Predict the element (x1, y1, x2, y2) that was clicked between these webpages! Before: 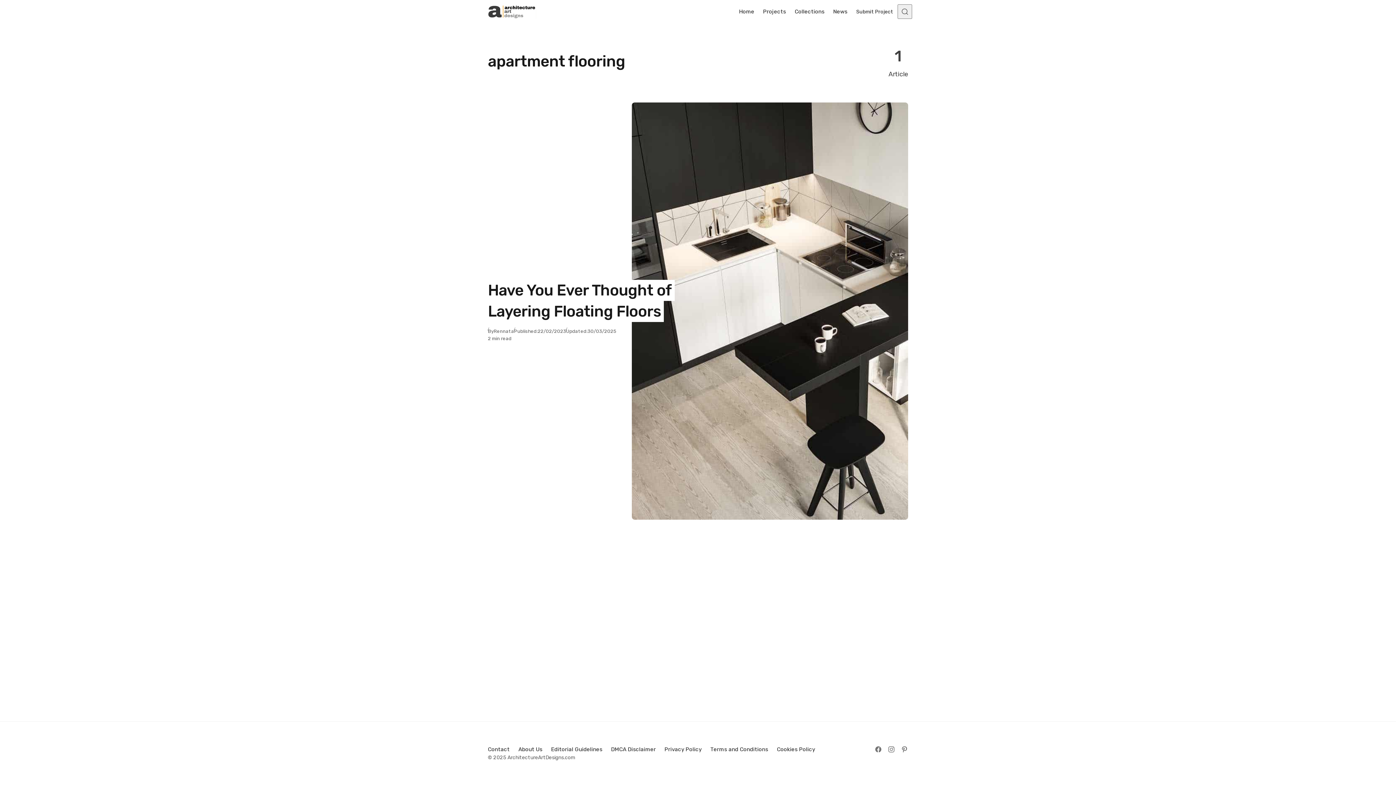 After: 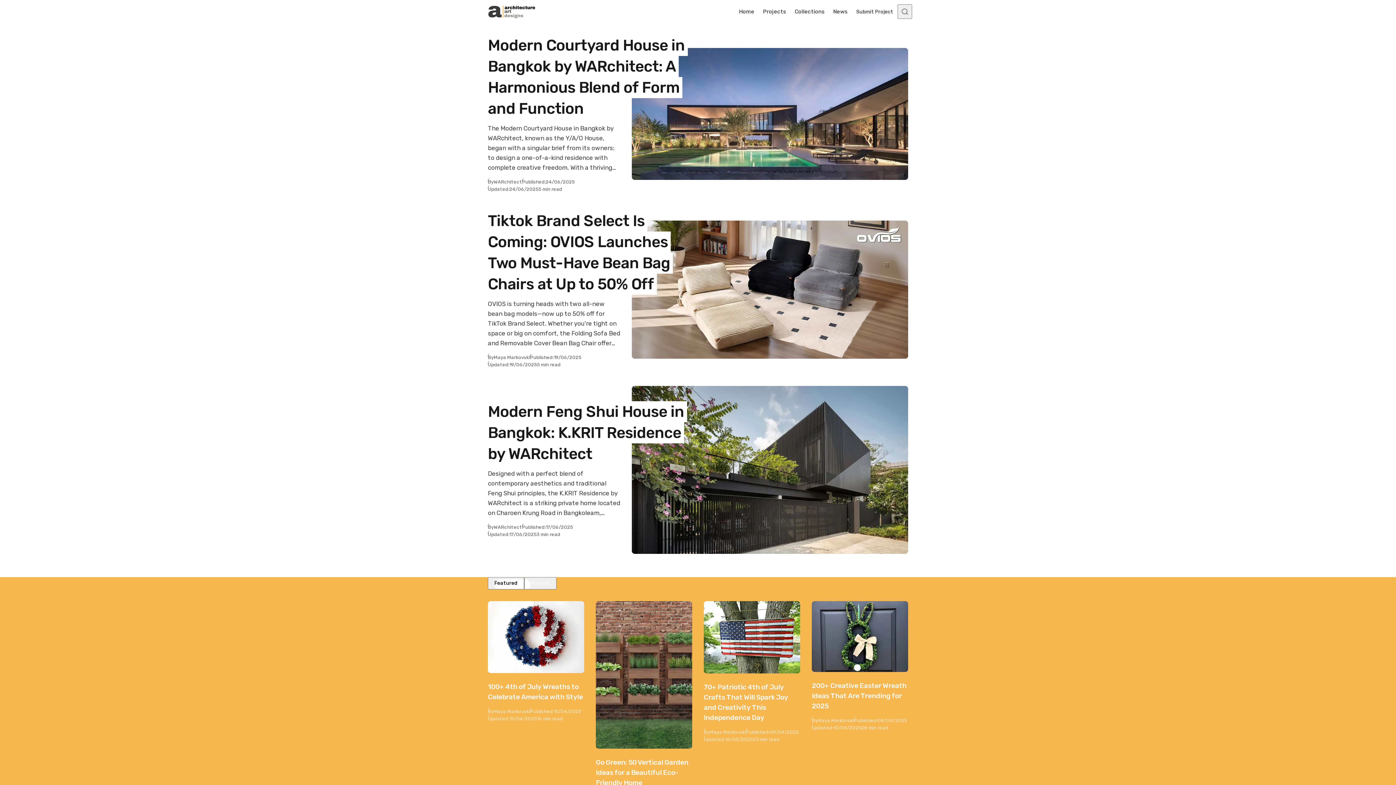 Action: bbox: (734, 0, 758, 23) label: Home